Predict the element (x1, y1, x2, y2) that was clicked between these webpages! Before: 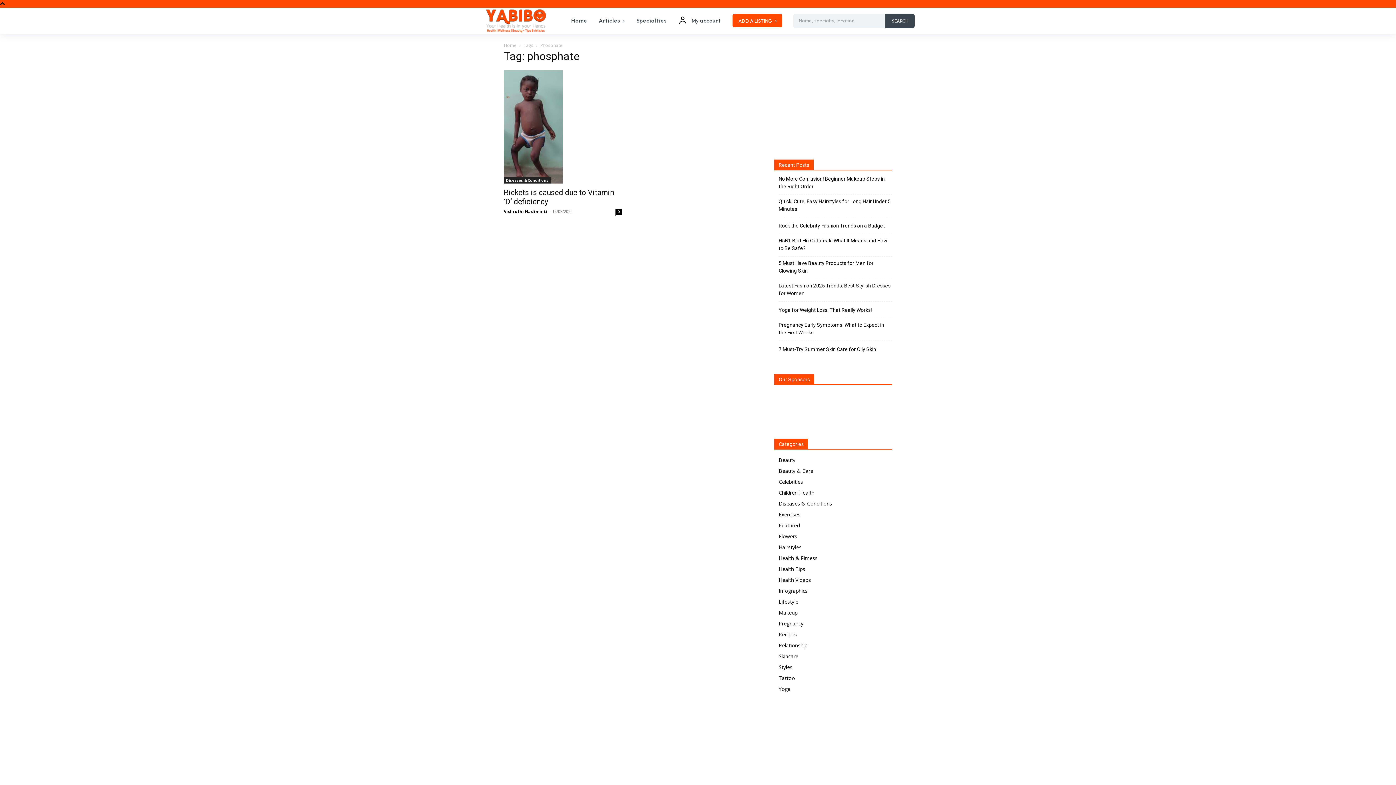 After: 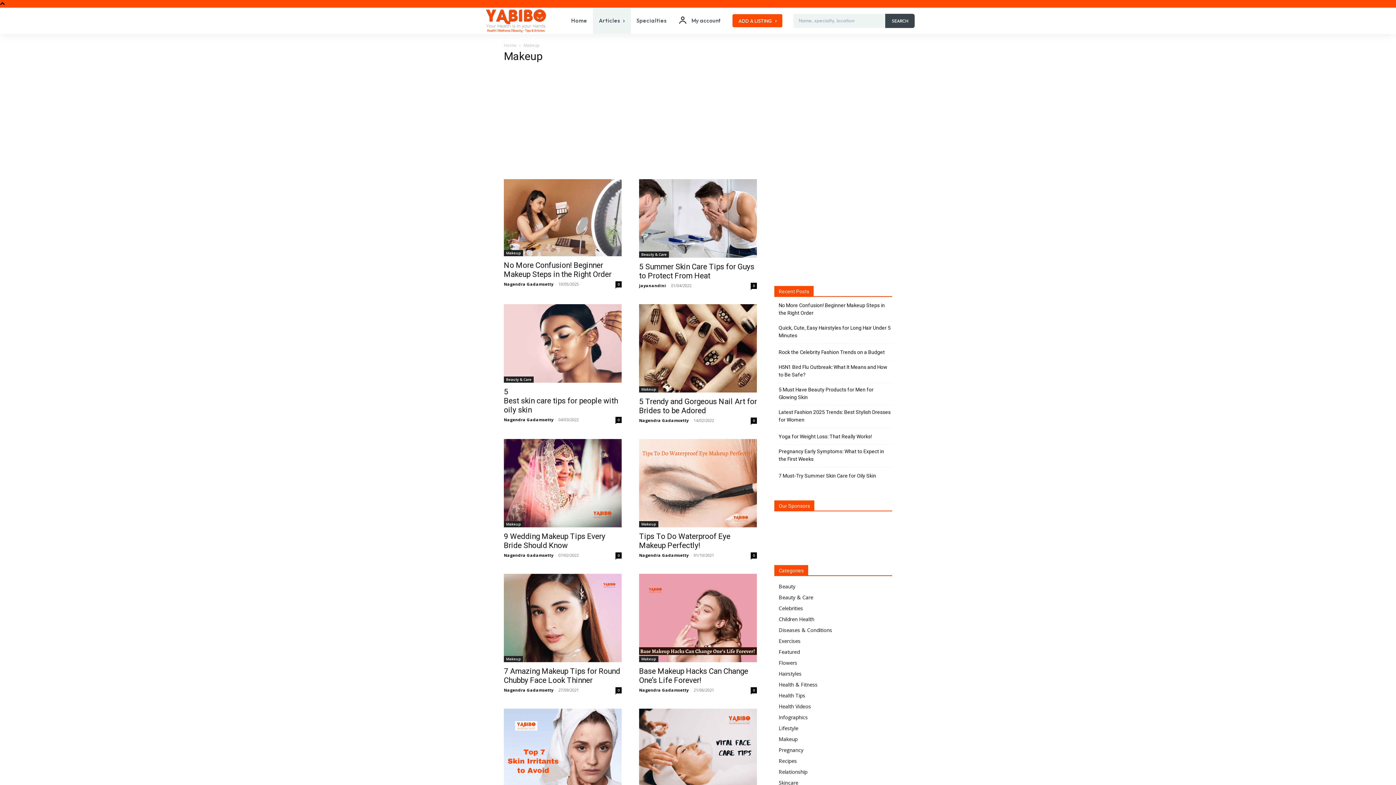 Action: label: Makeup bbox: (778, 609, 797, 616)